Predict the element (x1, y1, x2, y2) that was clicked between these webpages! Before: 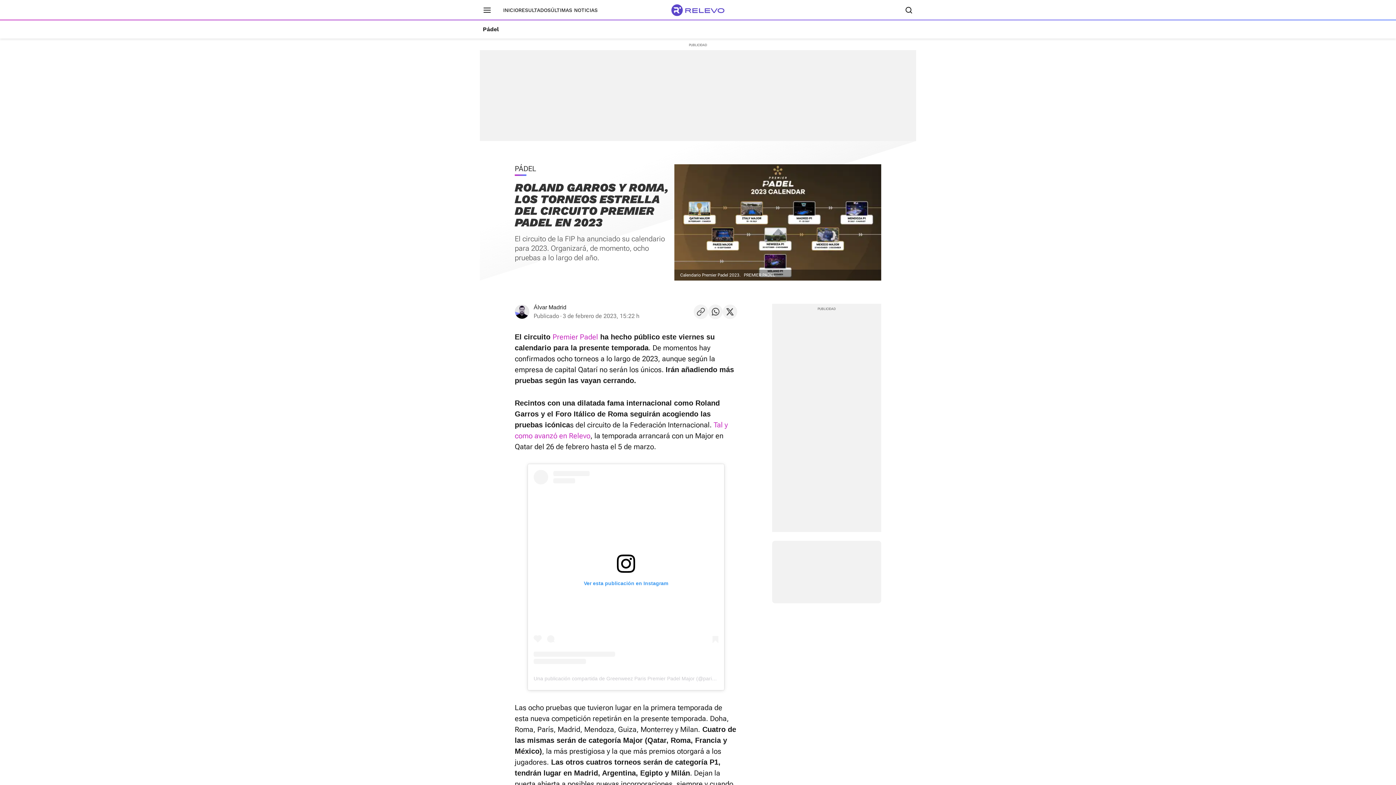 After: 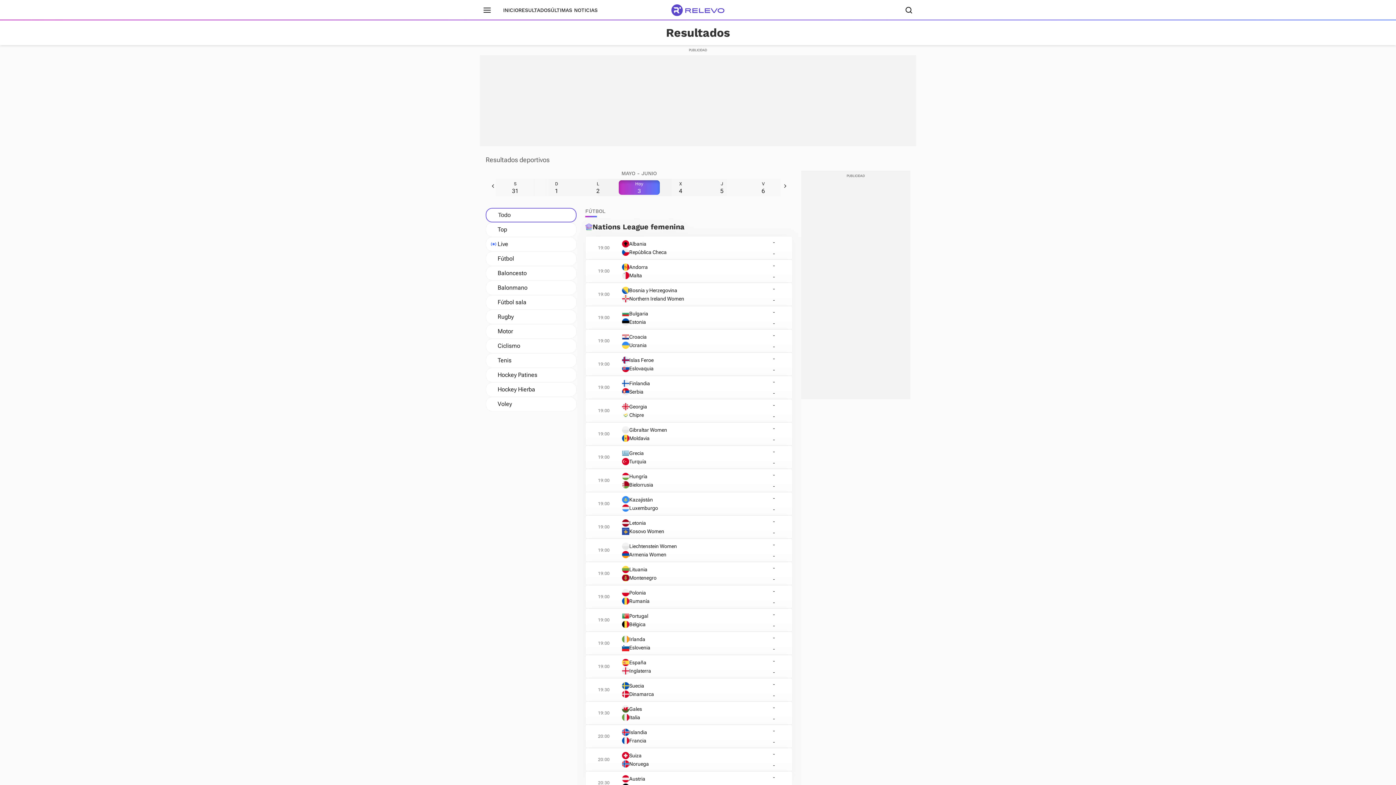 Action: bbox: (518, 7, 550, 12) label: RESULTADOS